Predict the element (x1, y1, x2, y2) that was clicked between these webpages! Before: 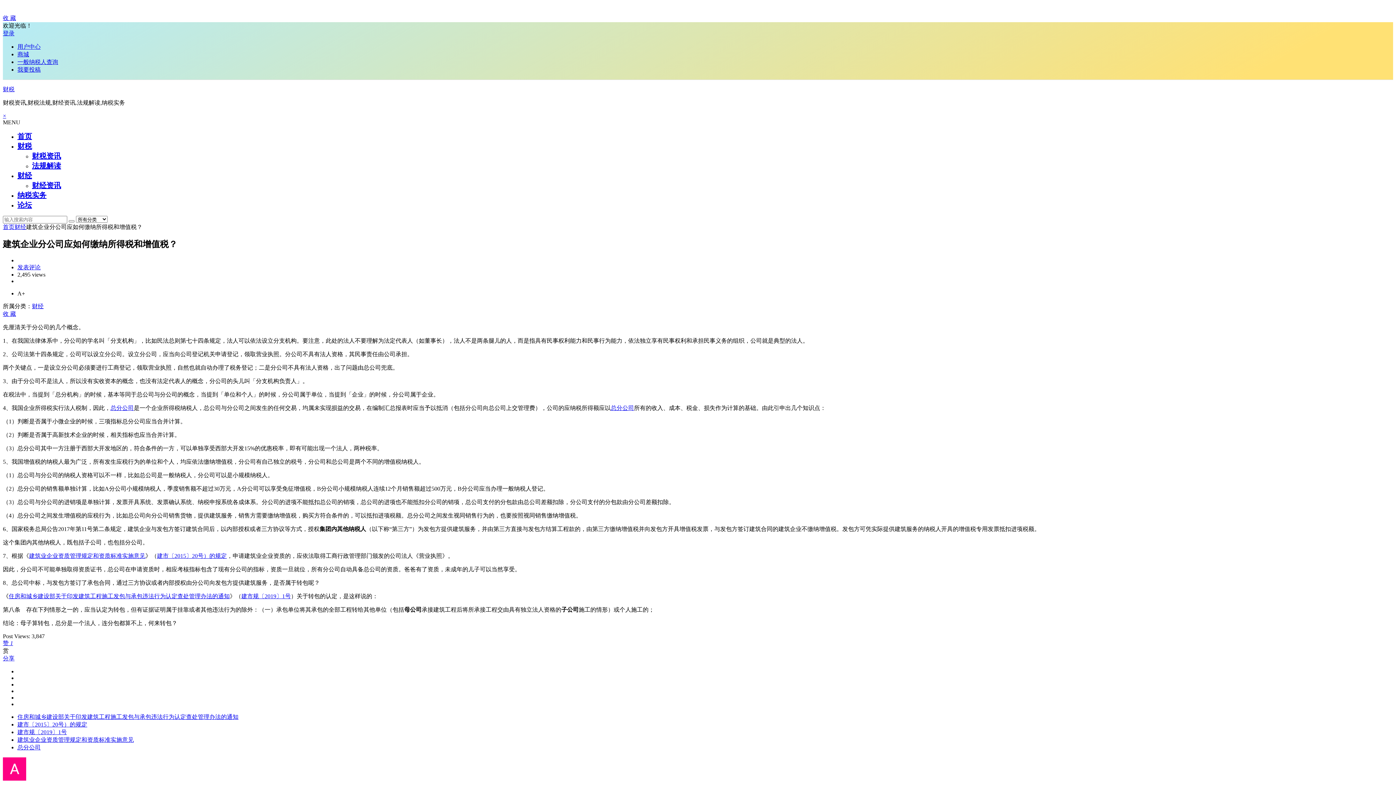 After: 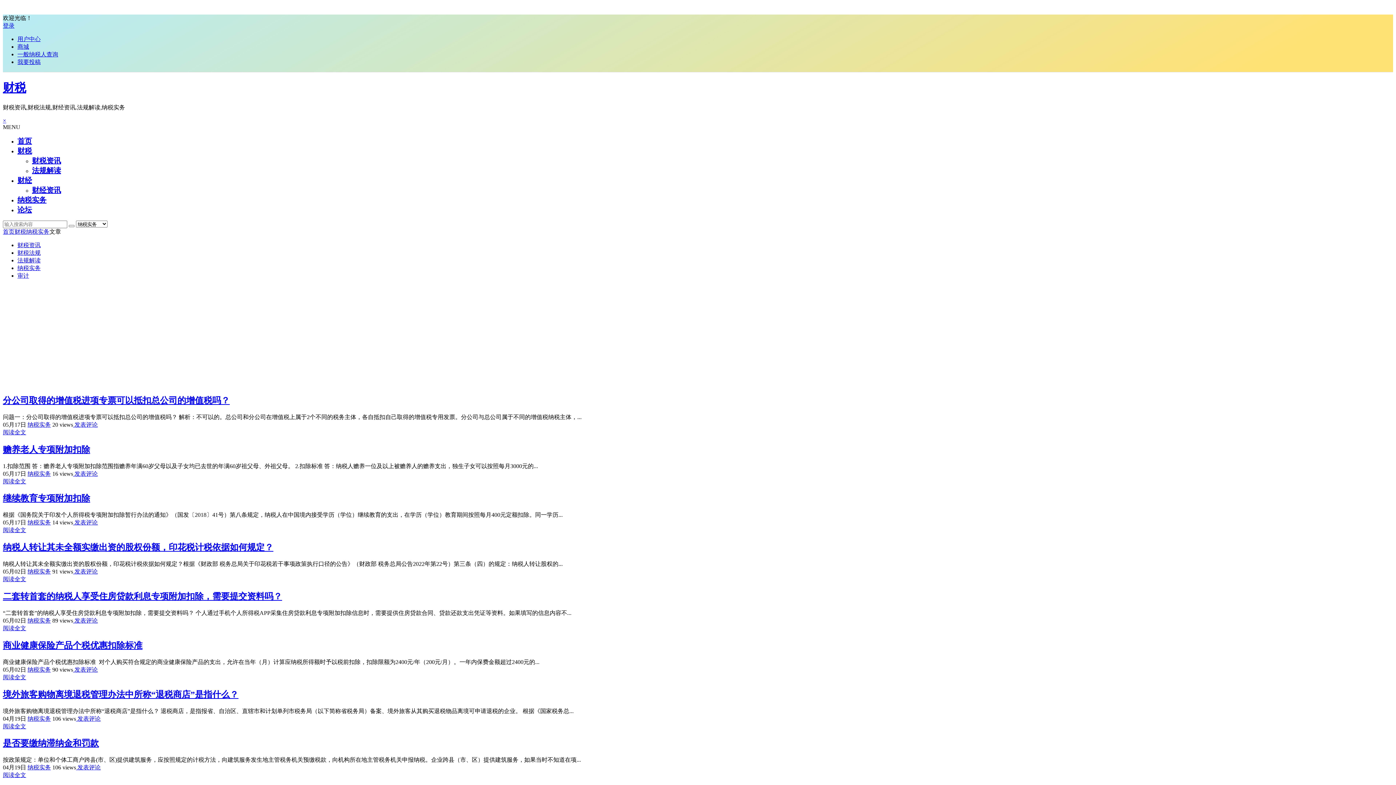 Action: label: 纳税实务 bbox: (17, 191, 46, 199)